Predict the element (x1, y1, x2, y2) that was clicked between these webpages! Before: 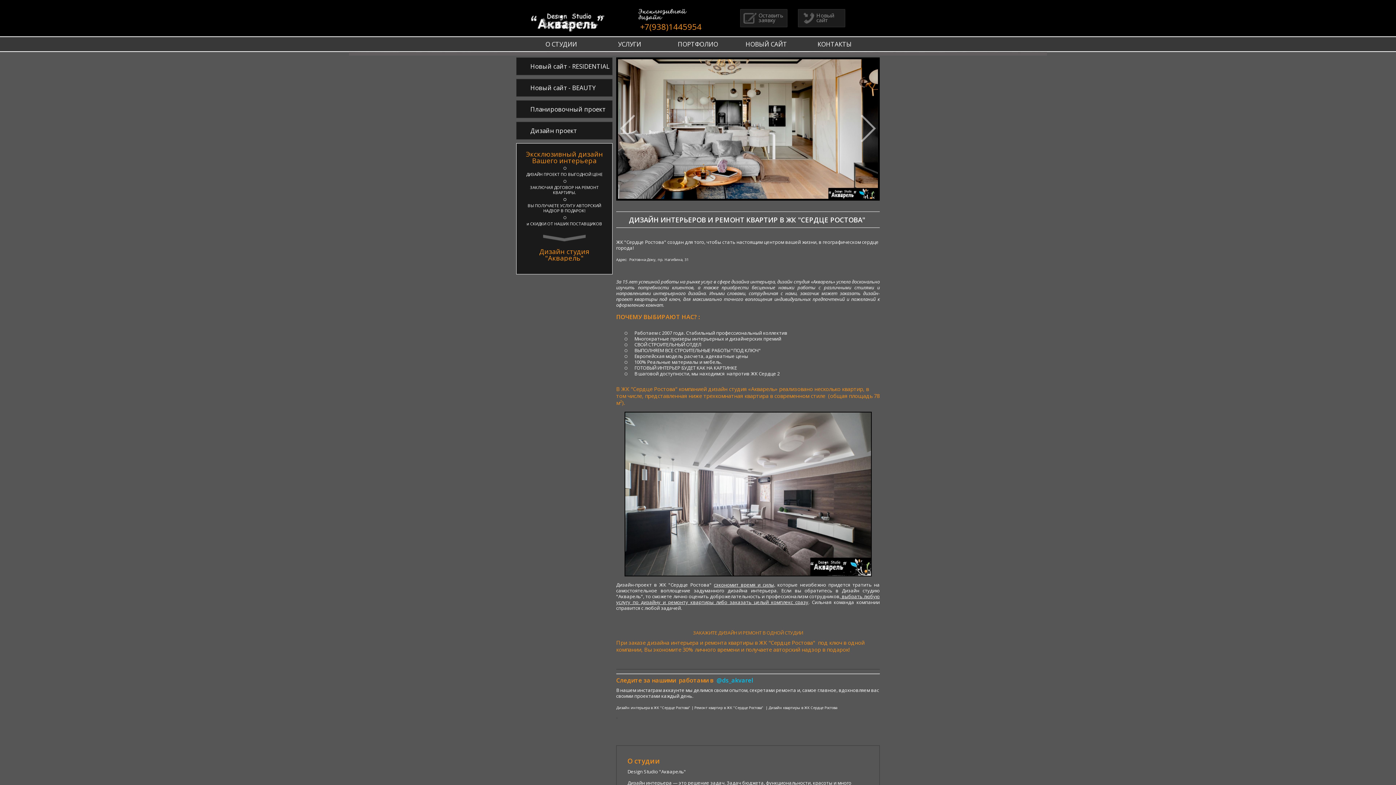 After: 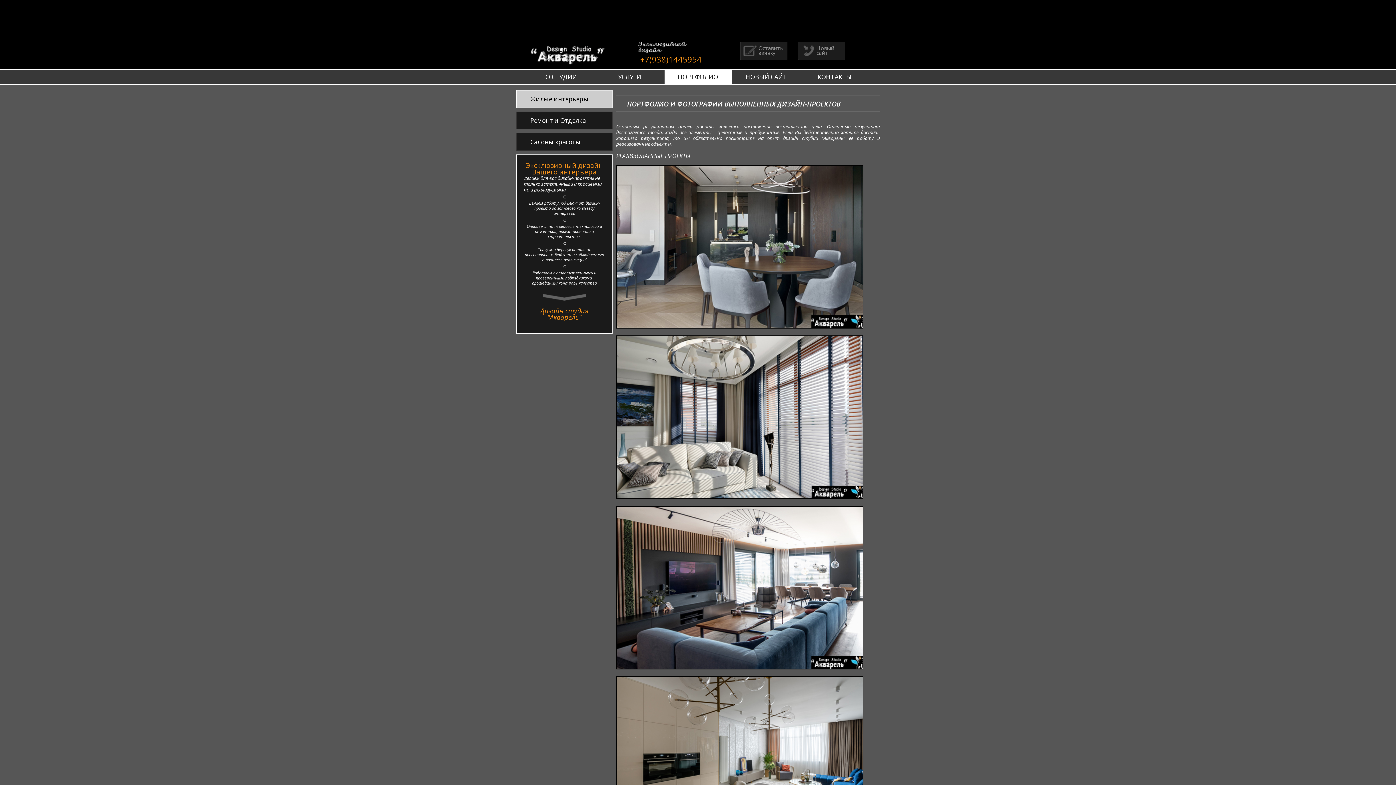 Action: bbox: (618, 59, 878, 202)